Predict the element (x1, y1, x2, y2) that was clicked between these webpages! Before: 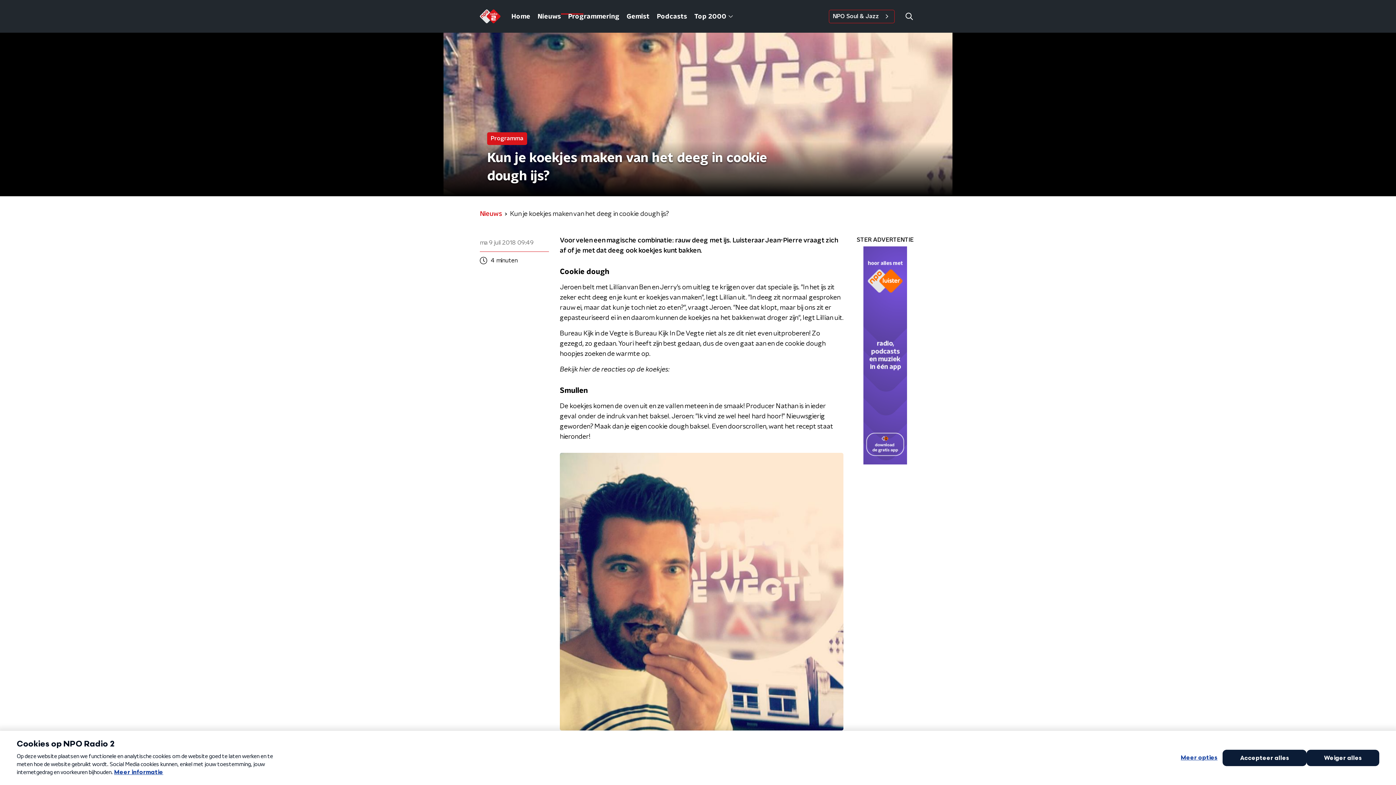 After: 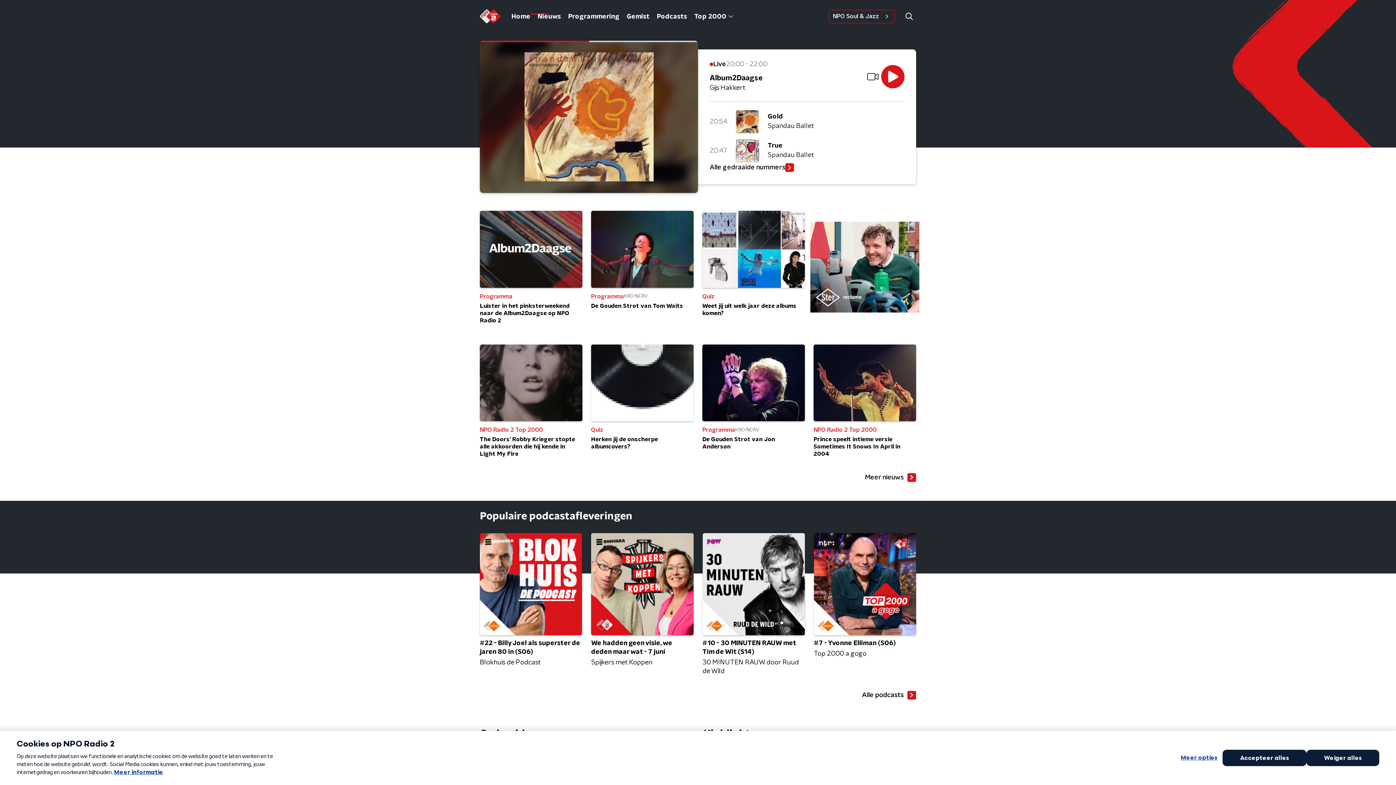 Action: bbox: (480, 9, 500, 23)